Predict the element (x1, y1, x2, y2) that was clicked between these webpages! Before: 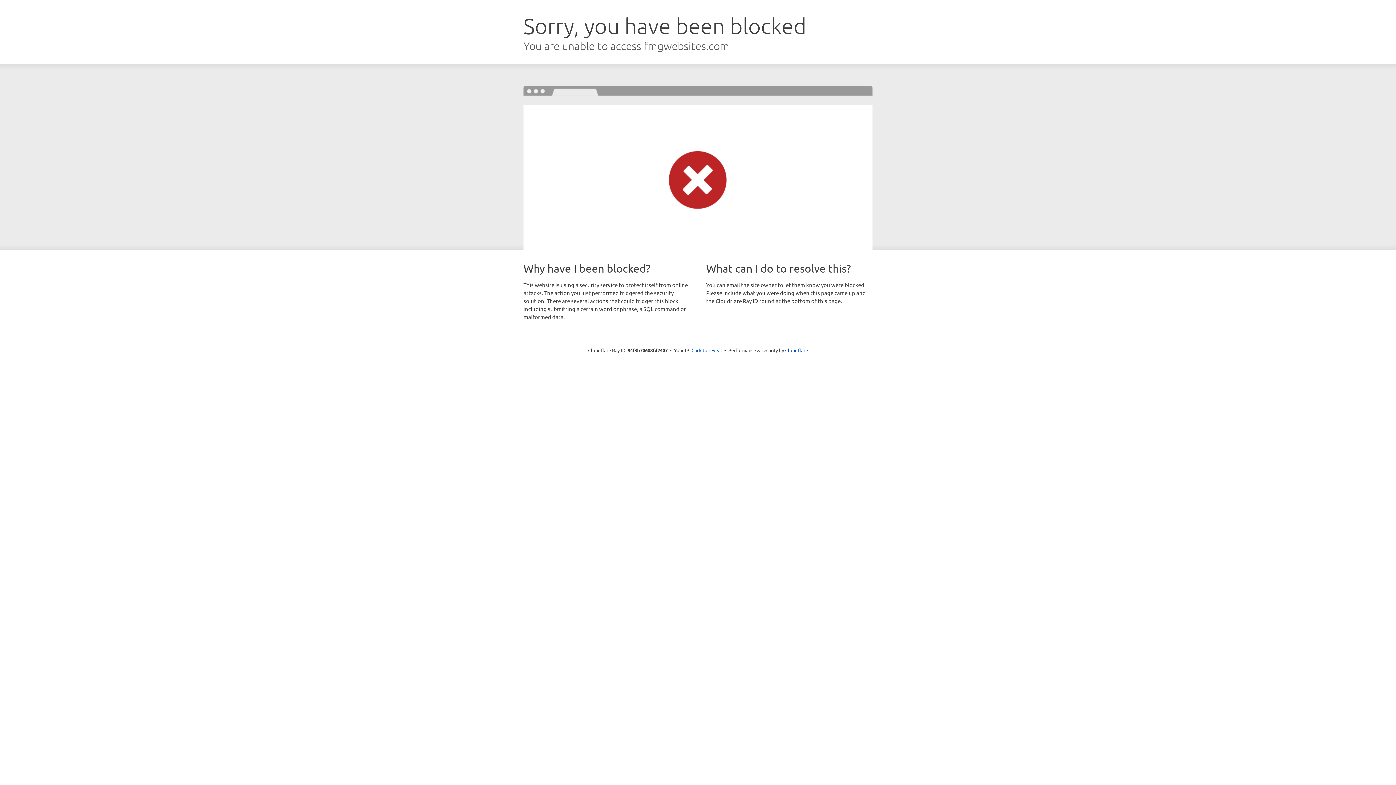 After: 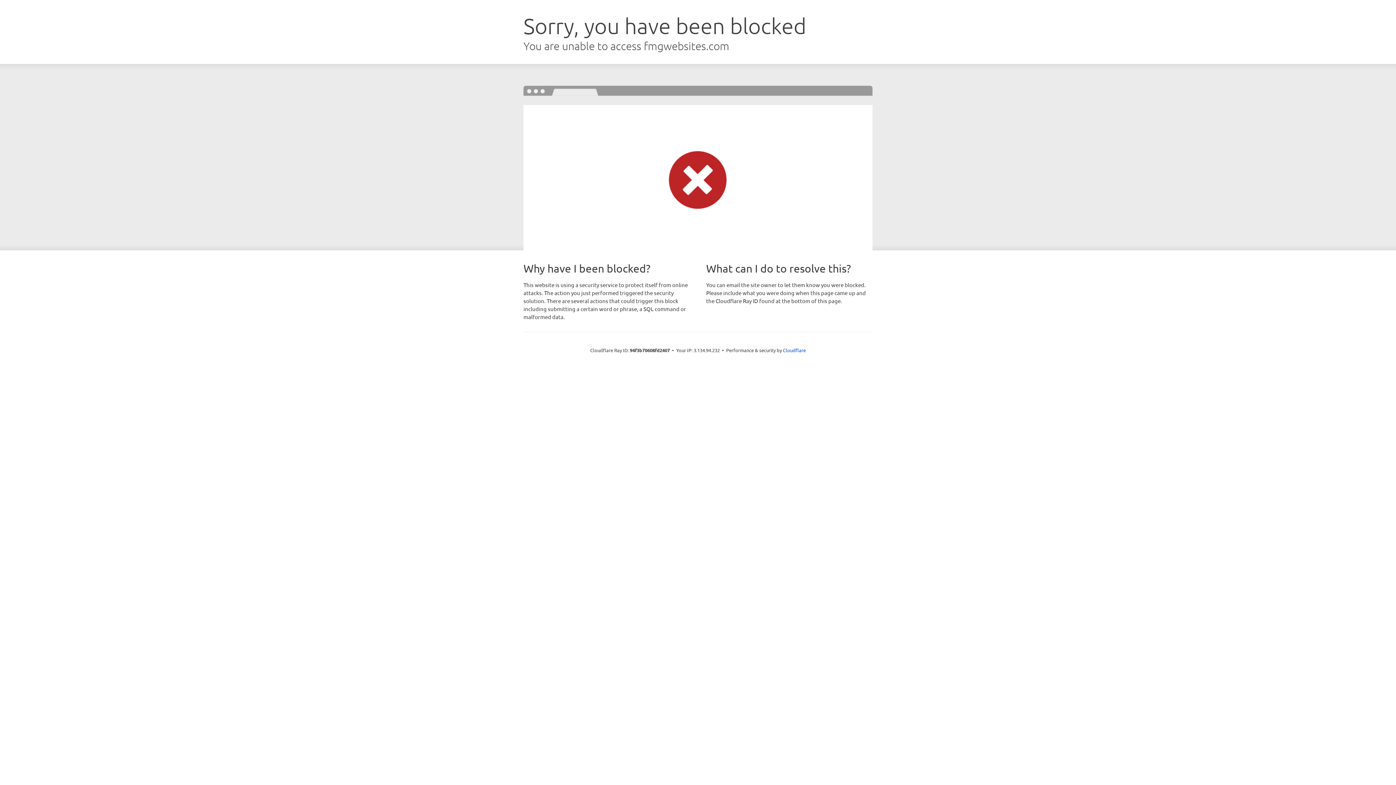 Action: bbox: (691, 346, 722, 353) label: Click to reveal